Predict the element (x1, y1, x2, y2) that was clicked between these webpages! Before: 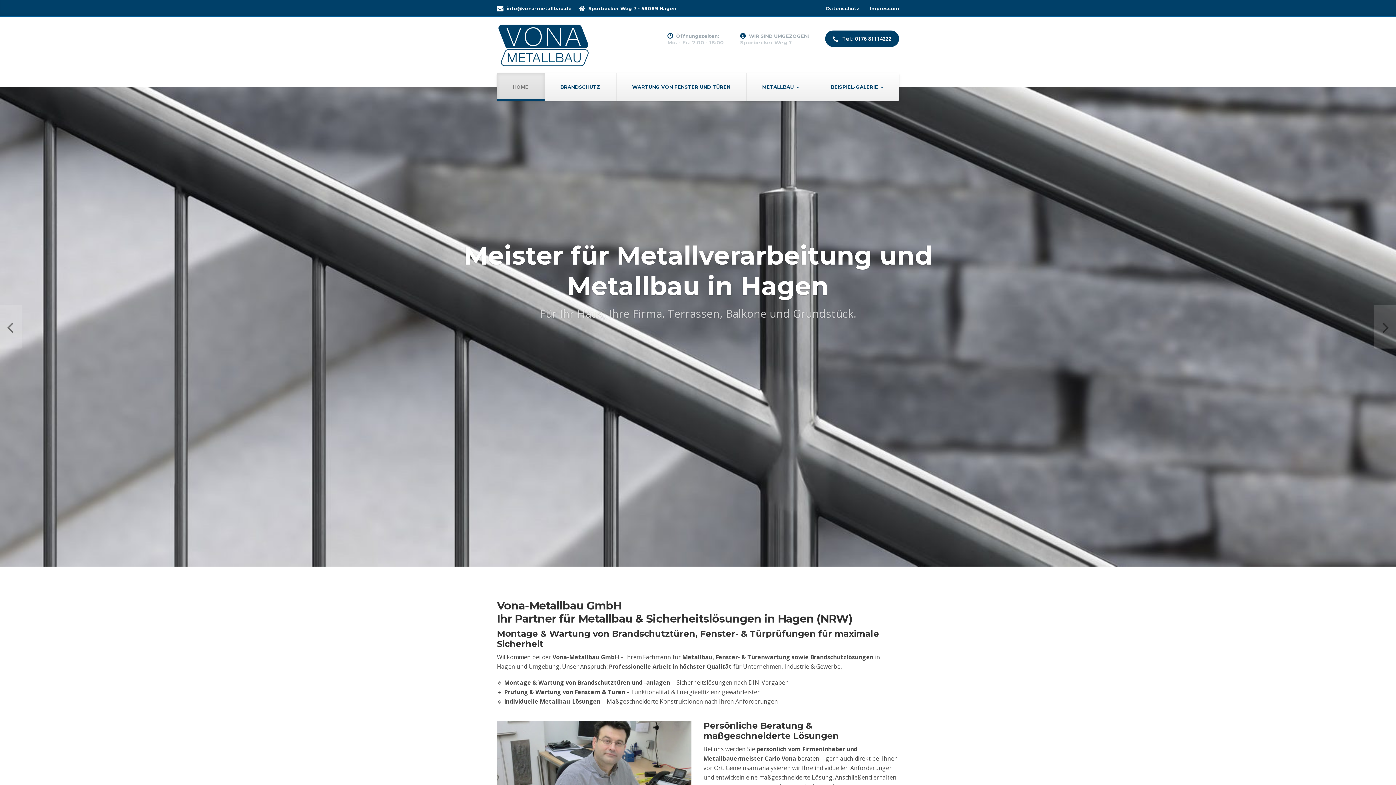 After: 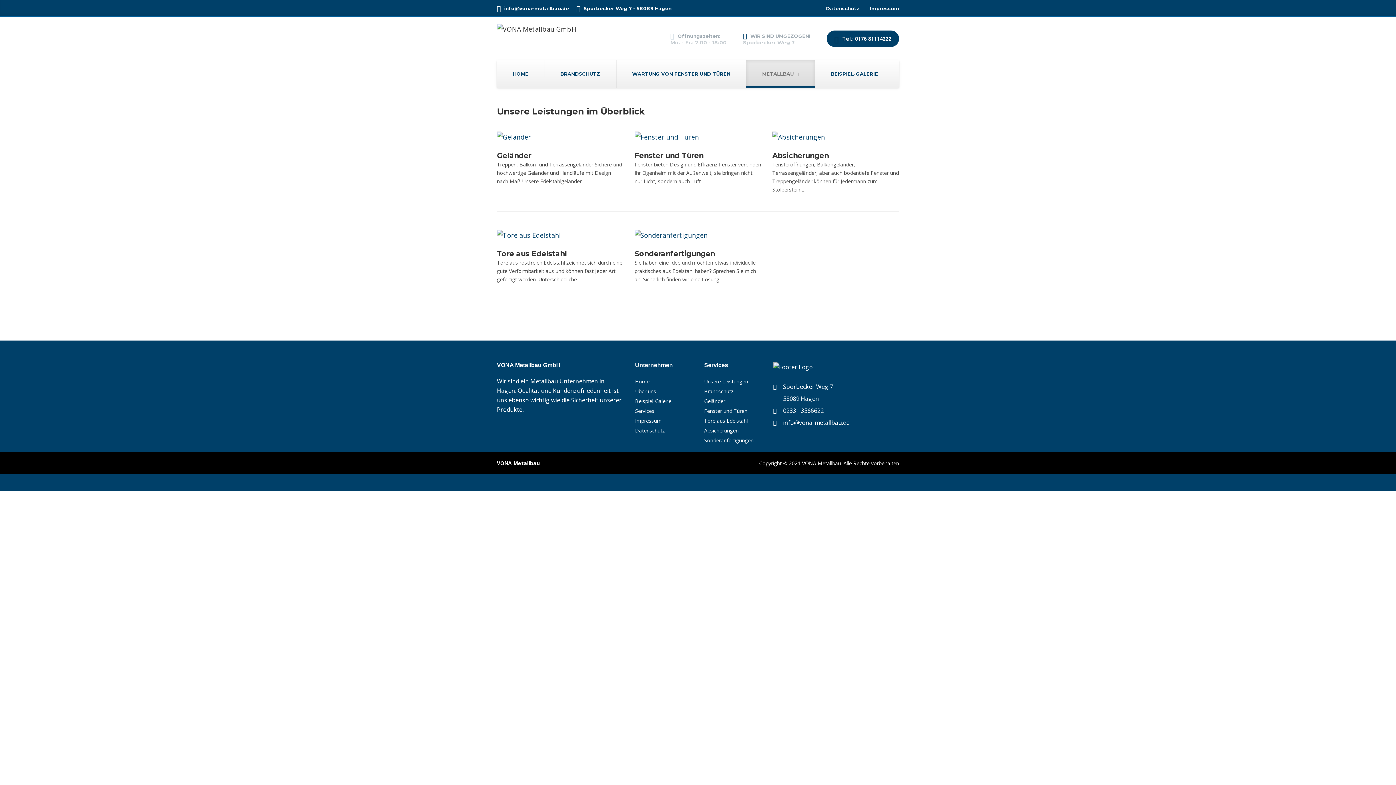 Action: label: METALLBAU bbox: (746, 73, 815, 100)